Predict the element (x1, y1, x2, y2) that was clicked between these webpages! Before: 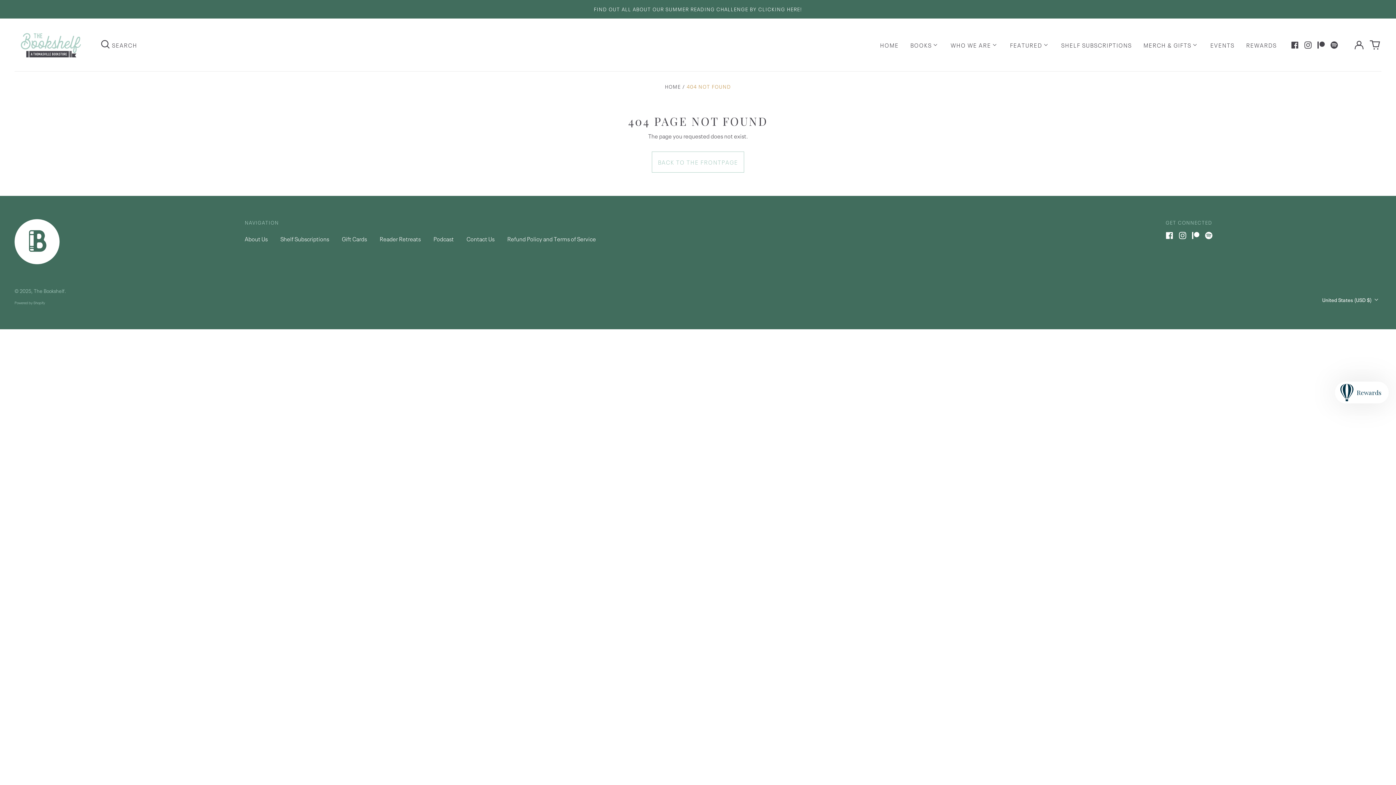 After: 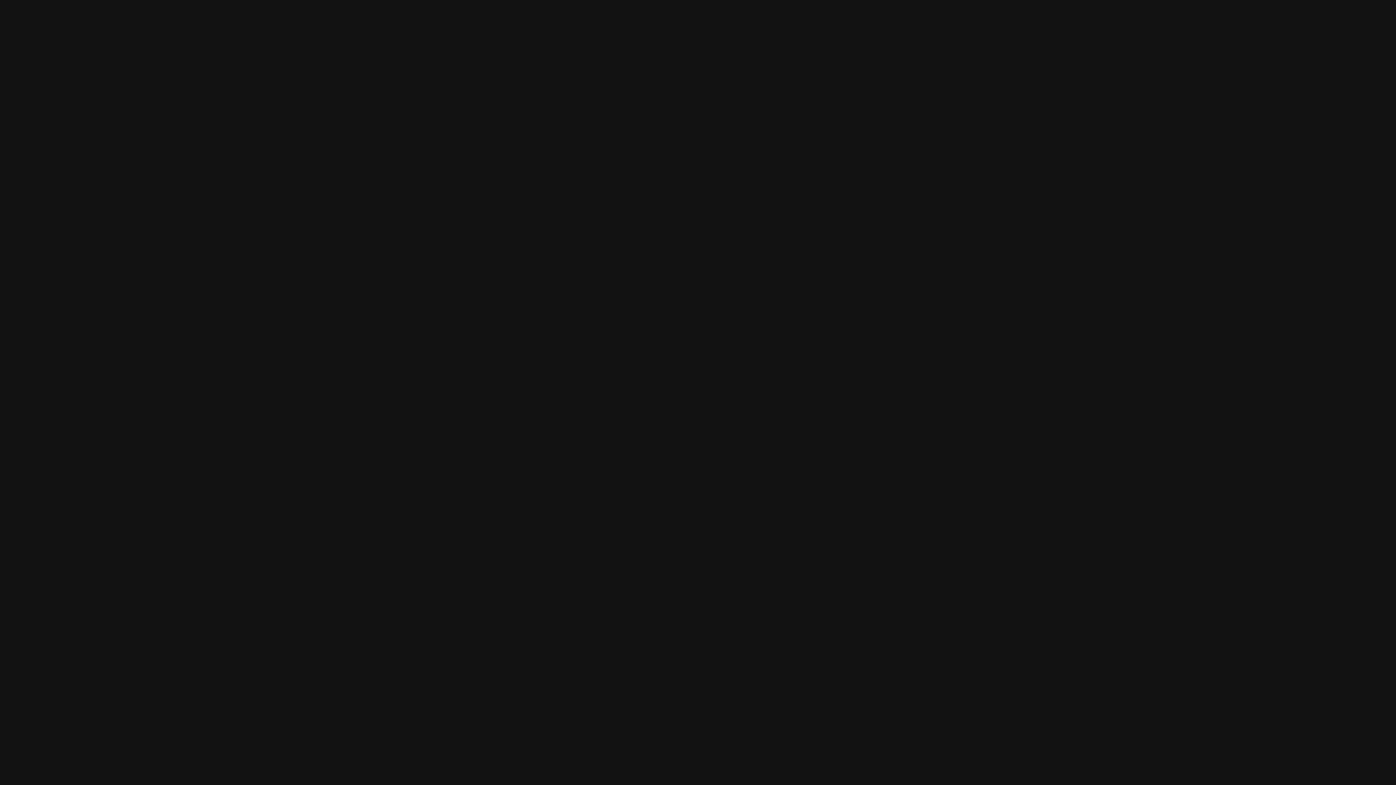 Action: bbox: (1205, 232, 1212, 239) label: Spotify